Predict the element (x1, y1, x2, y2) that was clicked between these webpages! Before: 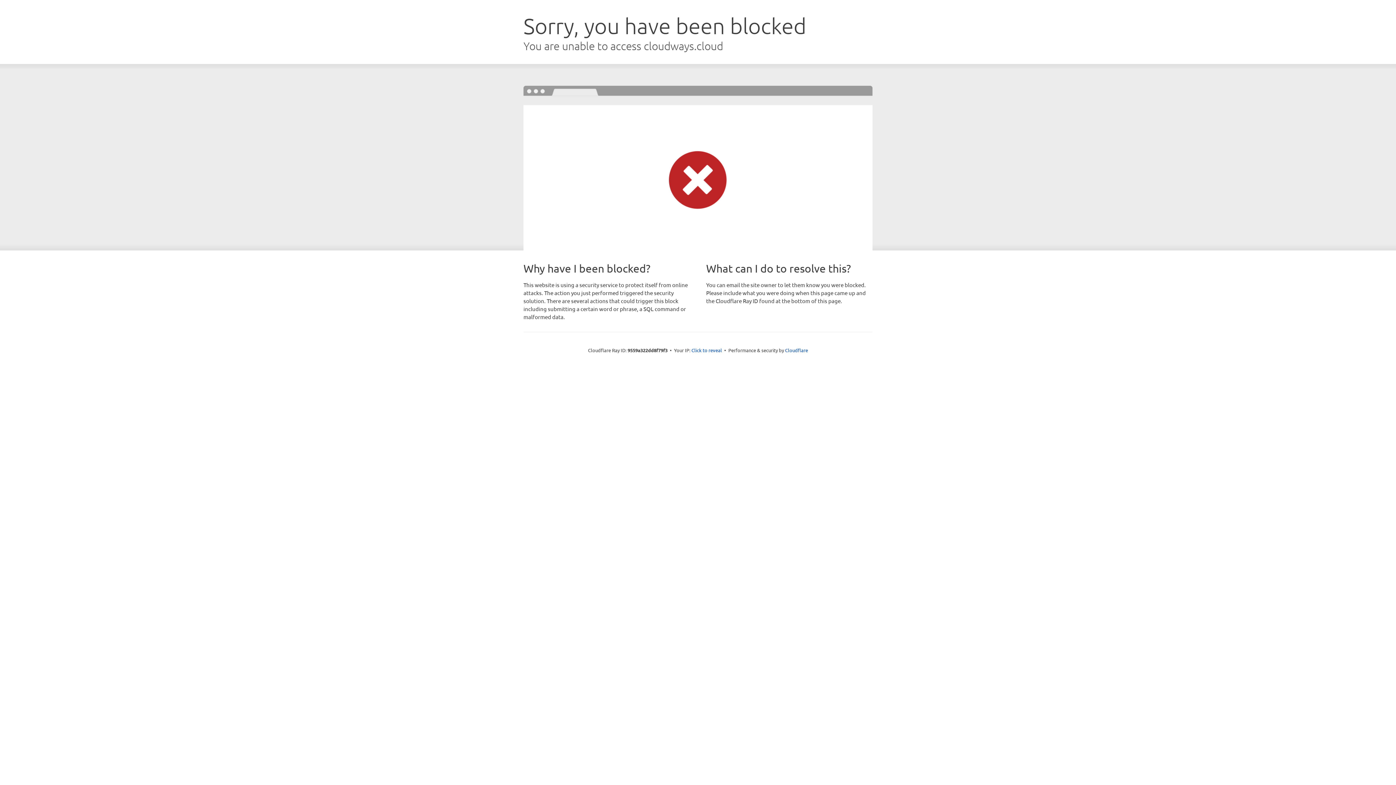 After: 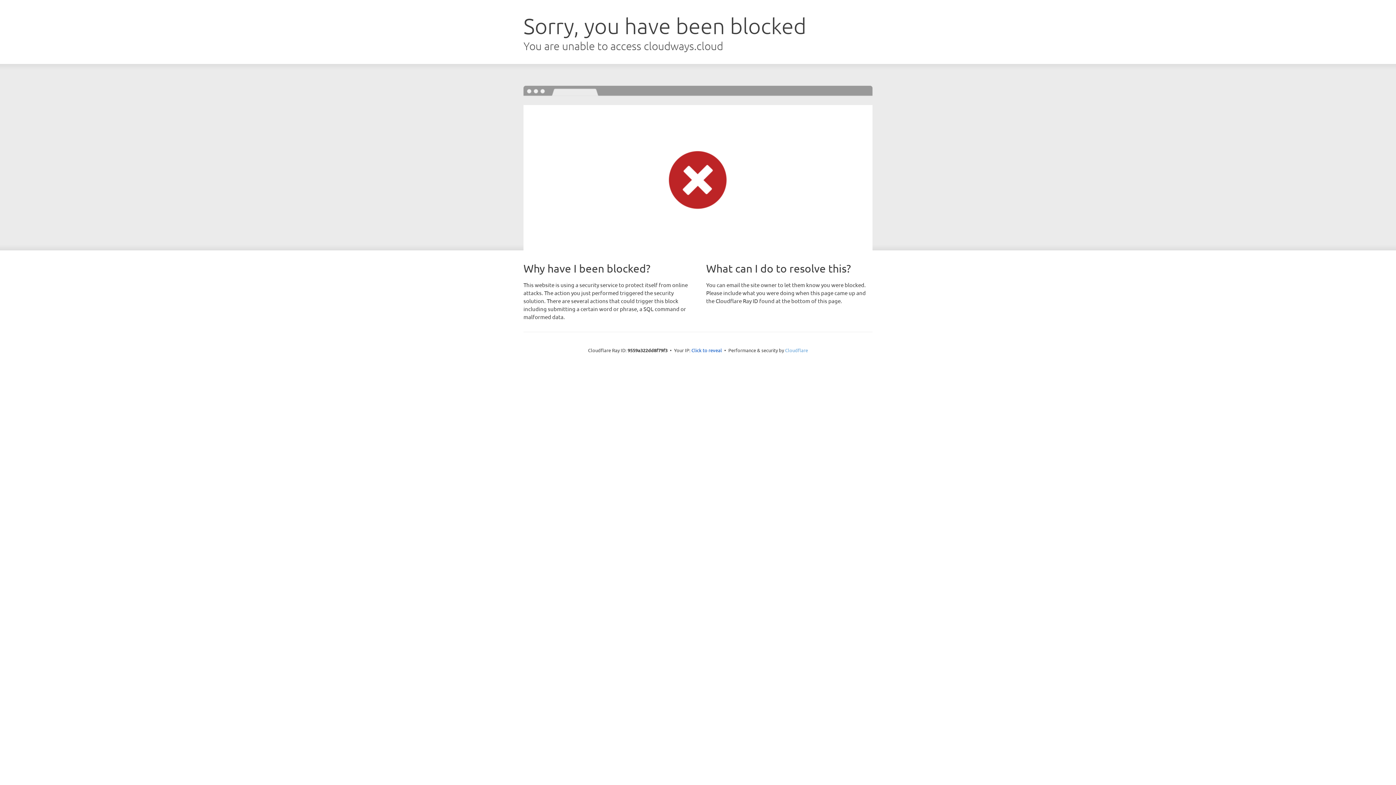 Action: label: Cloudflare bbox: (785, 347, 808, 353)